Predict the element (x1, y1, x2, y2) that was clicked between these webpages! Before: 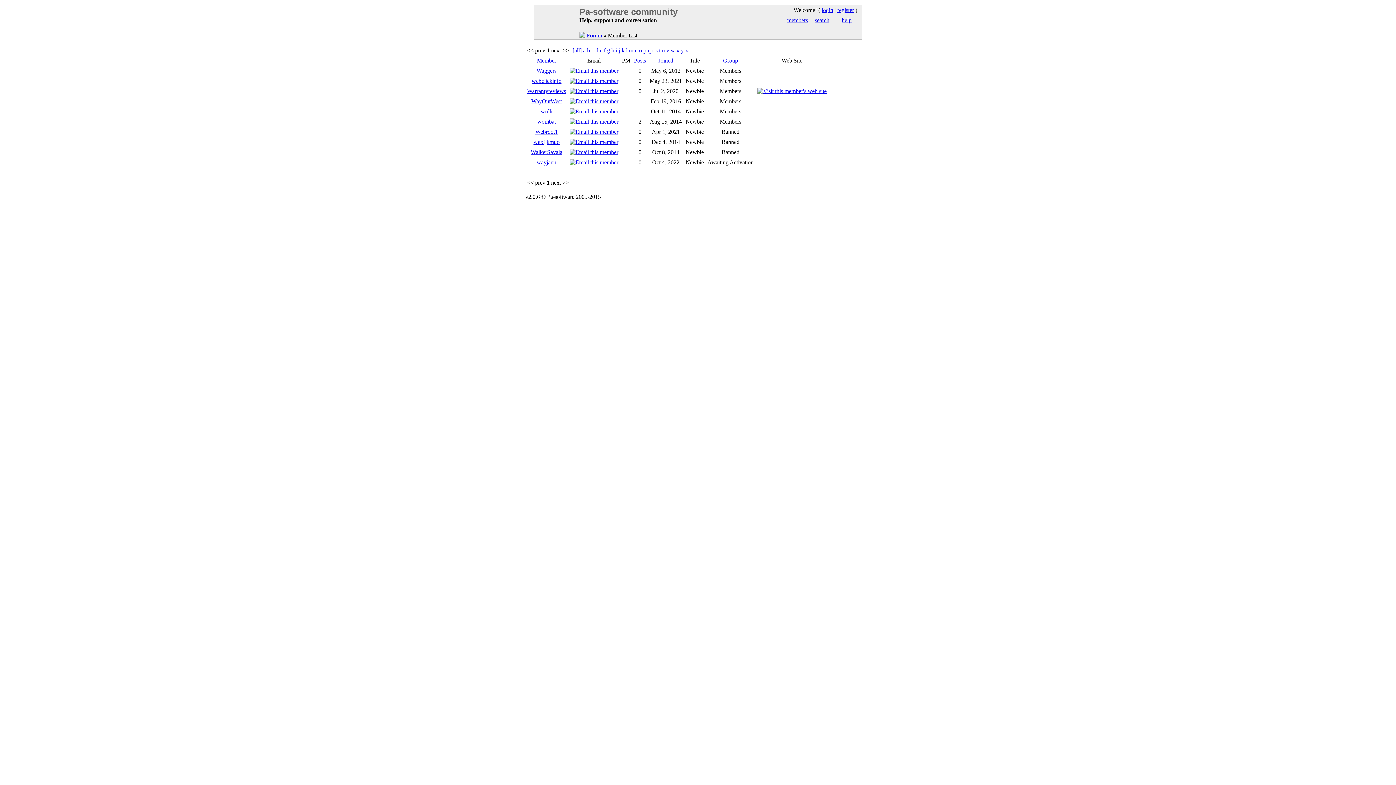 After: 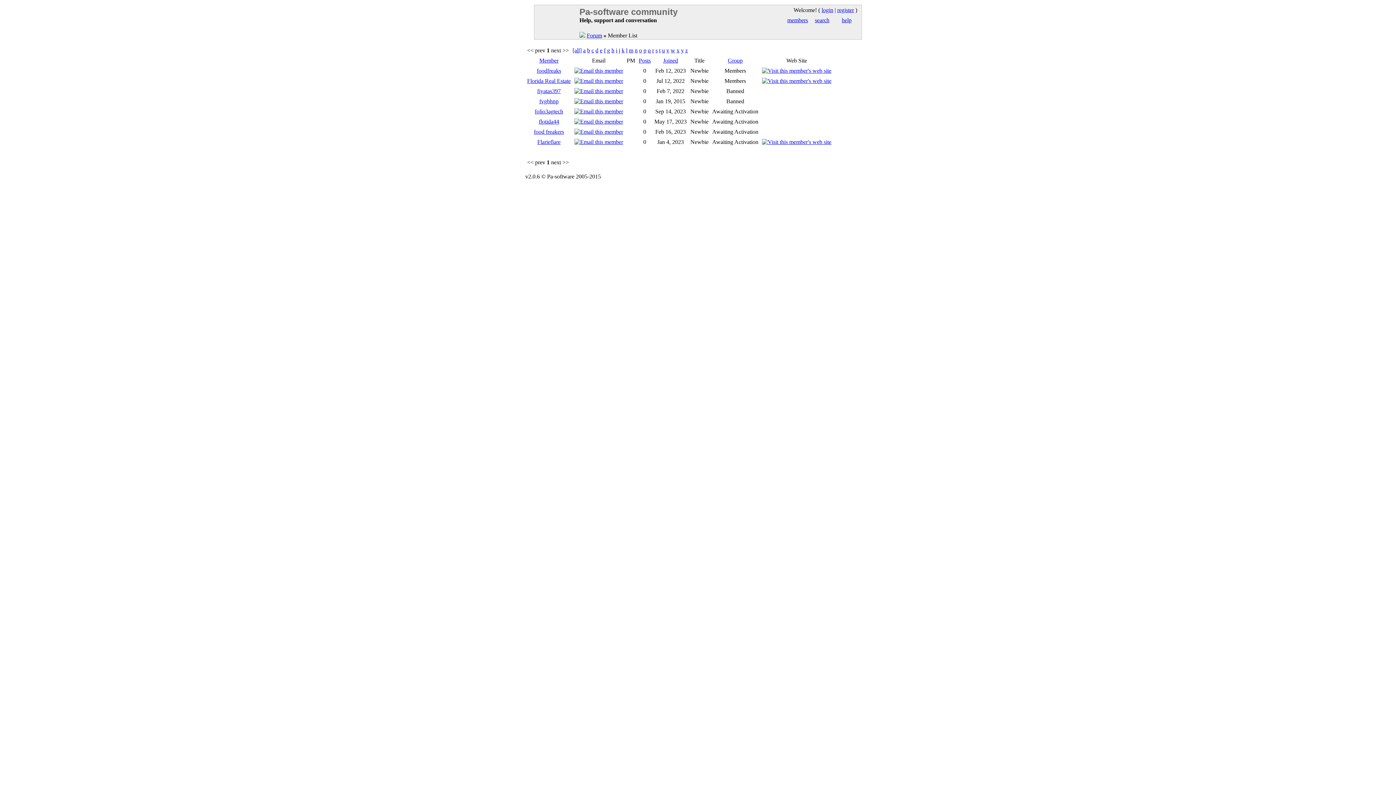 Action: bbox: (604, 47, 605, 53) label: f